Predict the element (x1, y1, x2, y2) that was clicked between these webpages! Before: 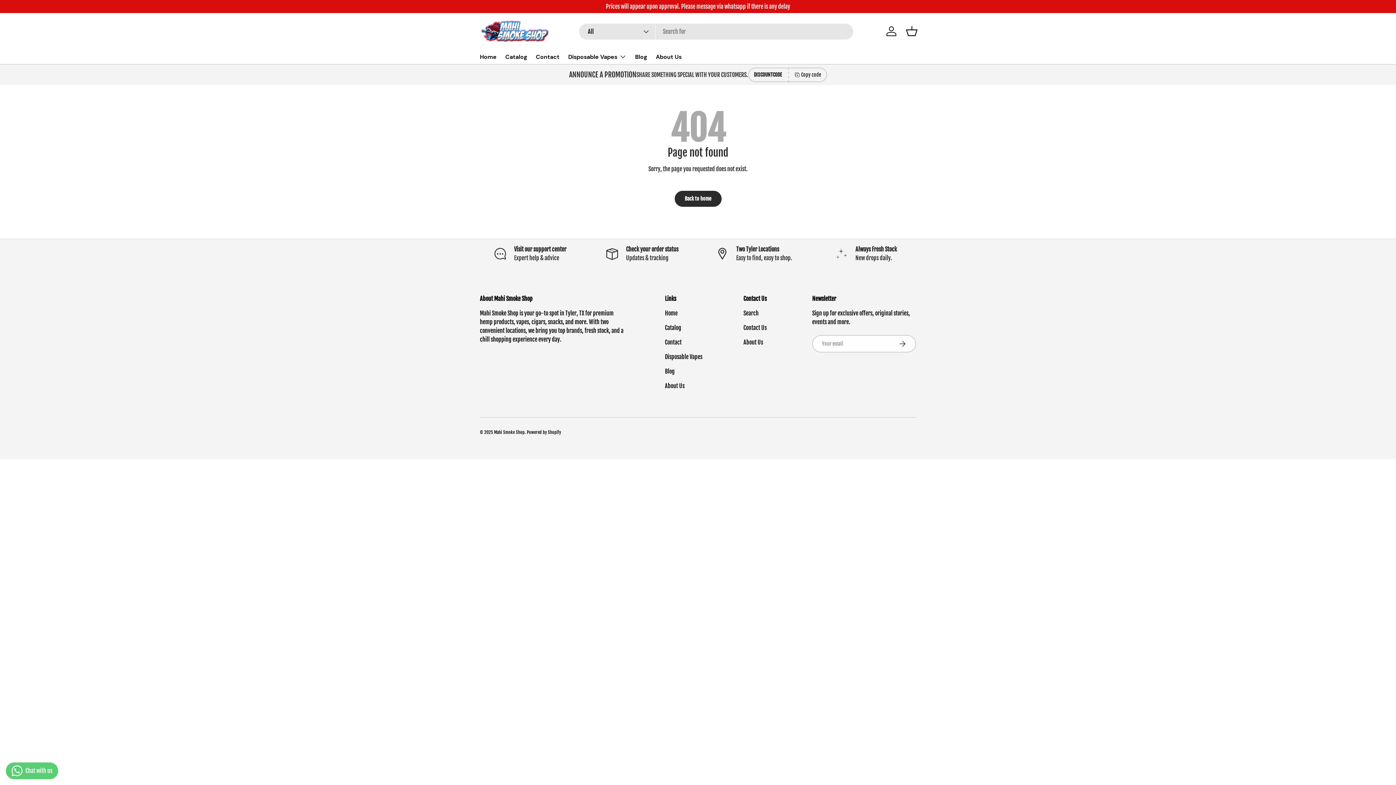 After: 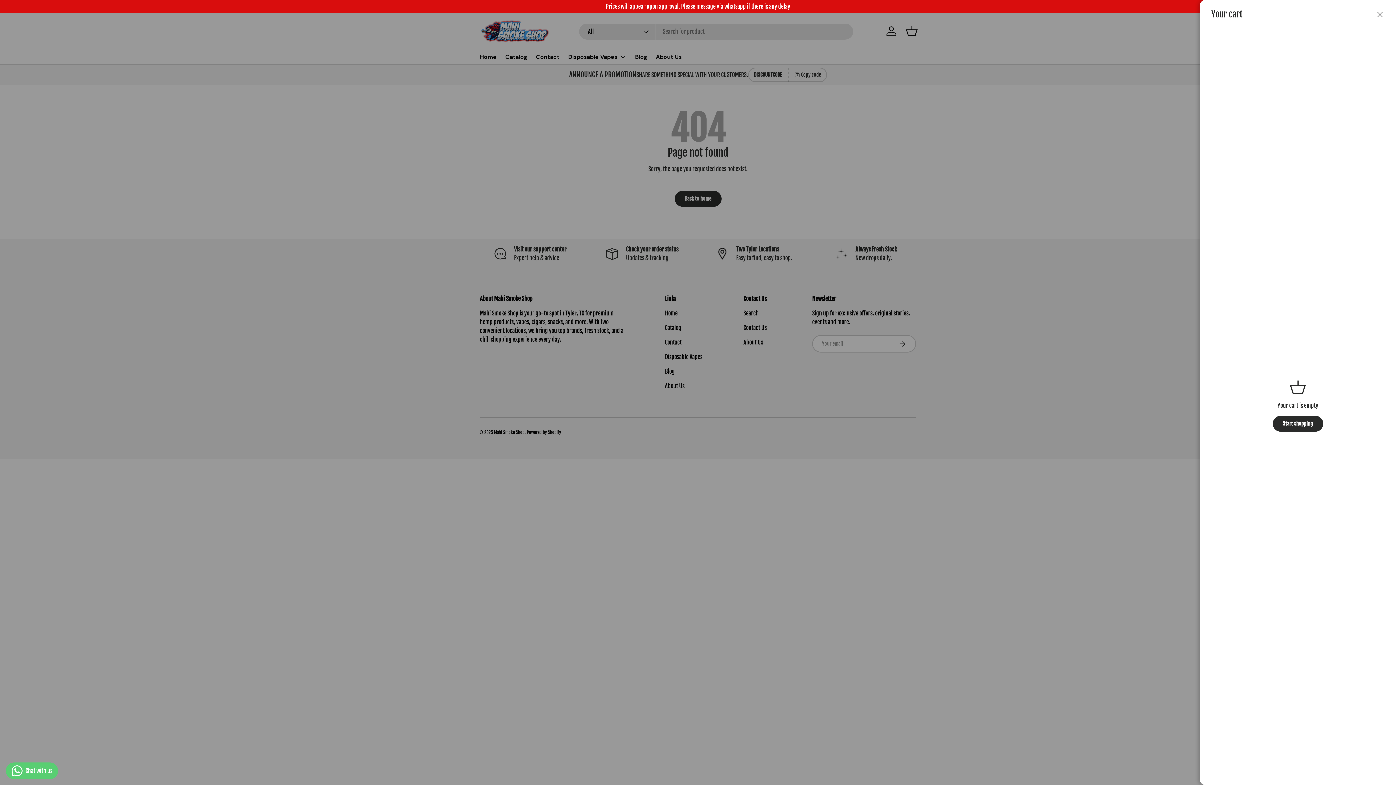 Action: label: Basket bbox: (904, 23, 920, 39)